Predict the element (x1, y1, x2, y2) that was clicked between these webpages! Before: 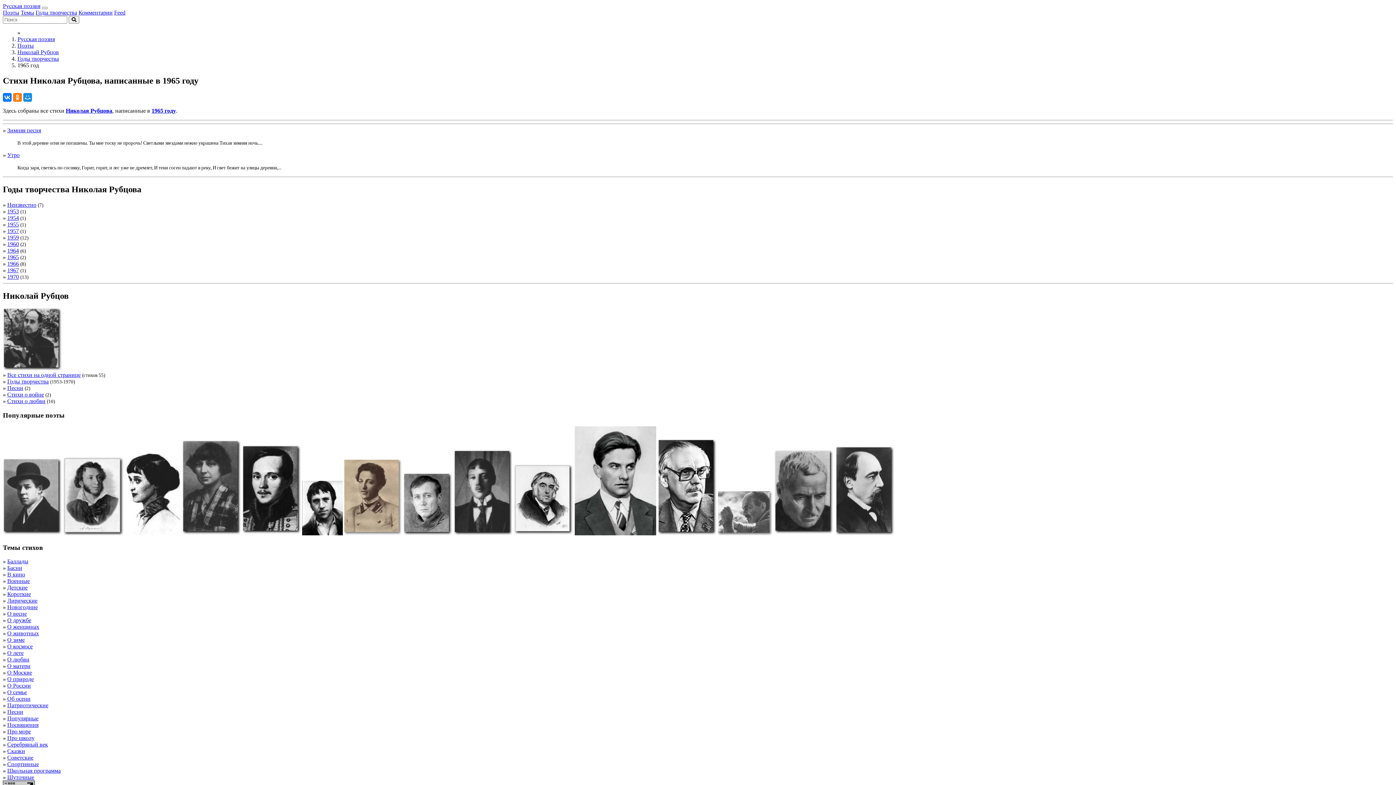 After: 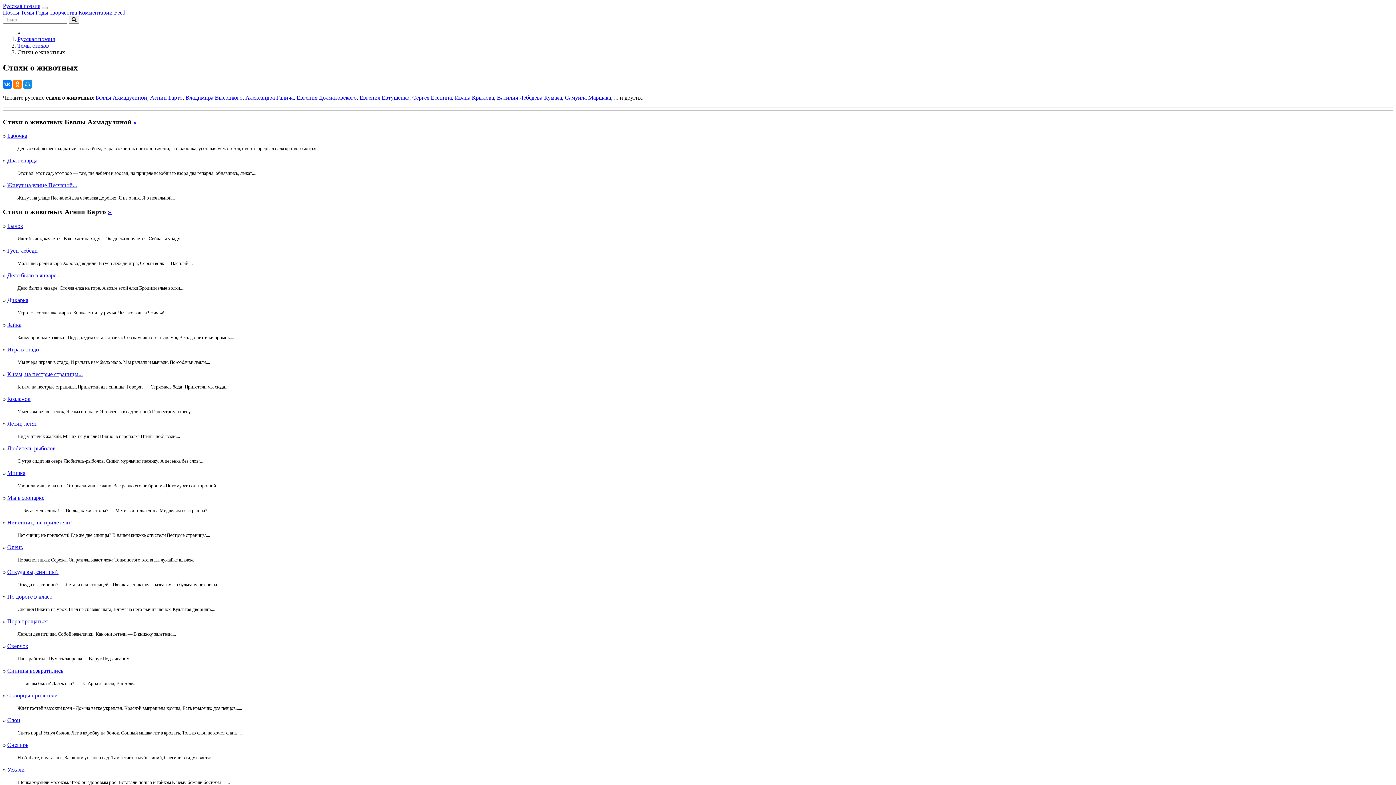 Action: bbox: (7, 630, 38, 636) label: О животных